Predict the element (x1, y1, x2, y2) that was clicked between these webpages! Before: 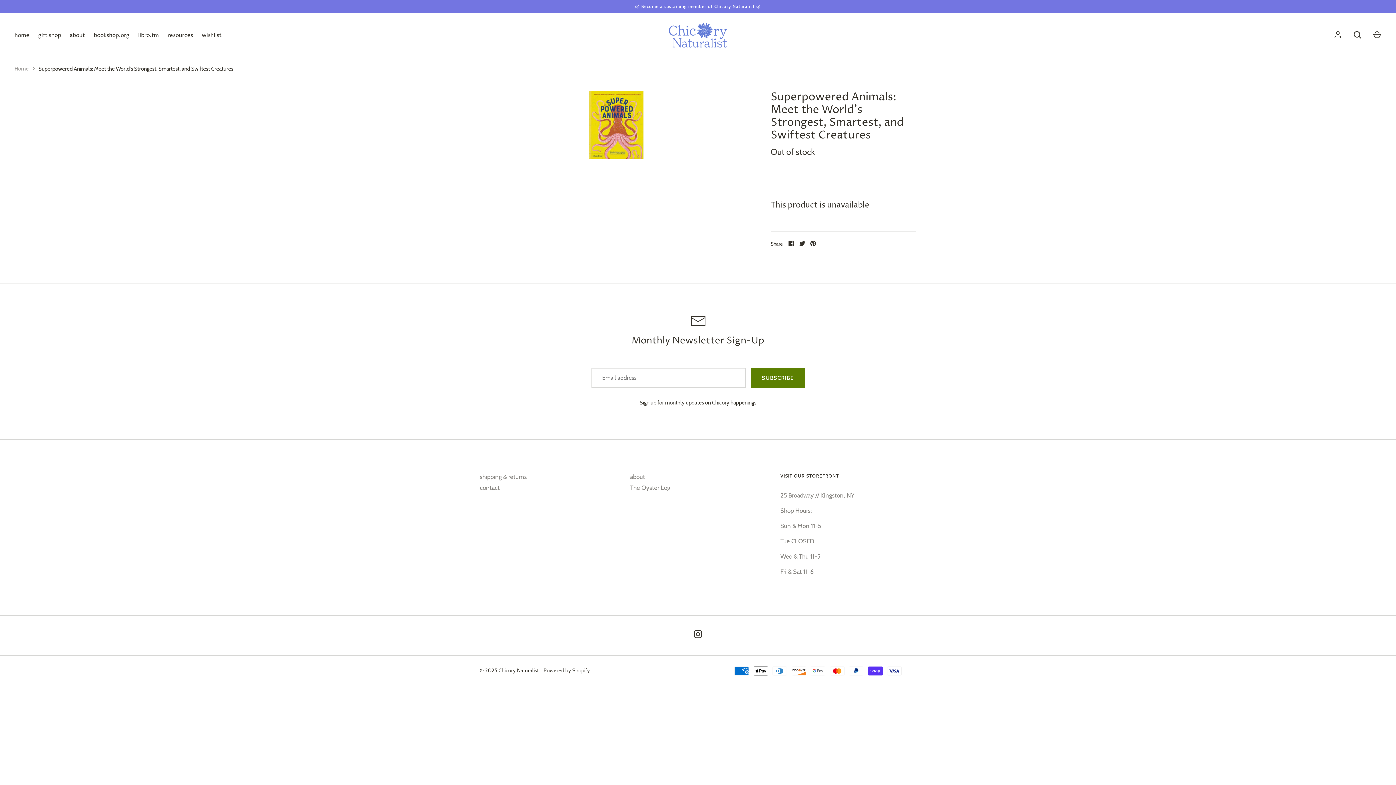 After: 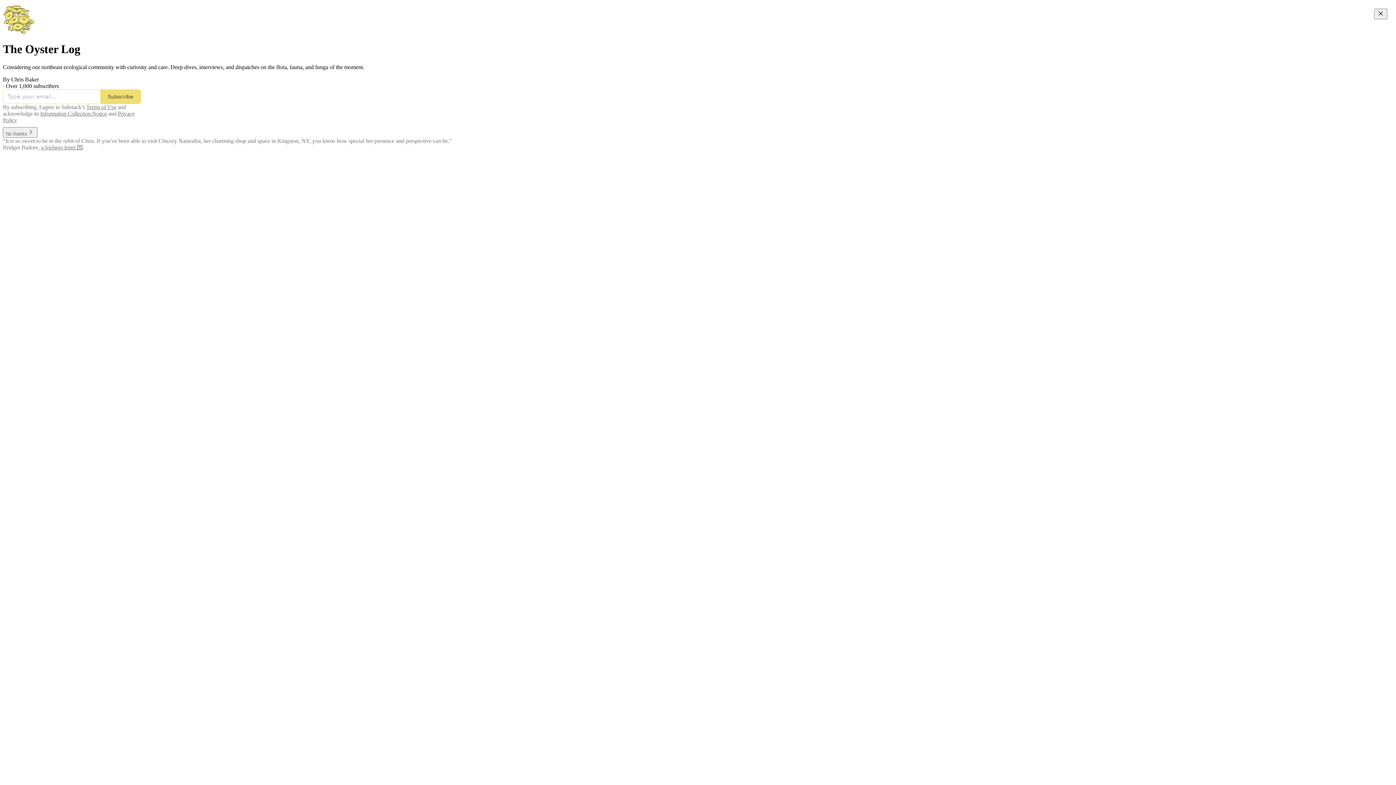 Action: label: The Oyster Log bbox: (630, 483, 670, 492)